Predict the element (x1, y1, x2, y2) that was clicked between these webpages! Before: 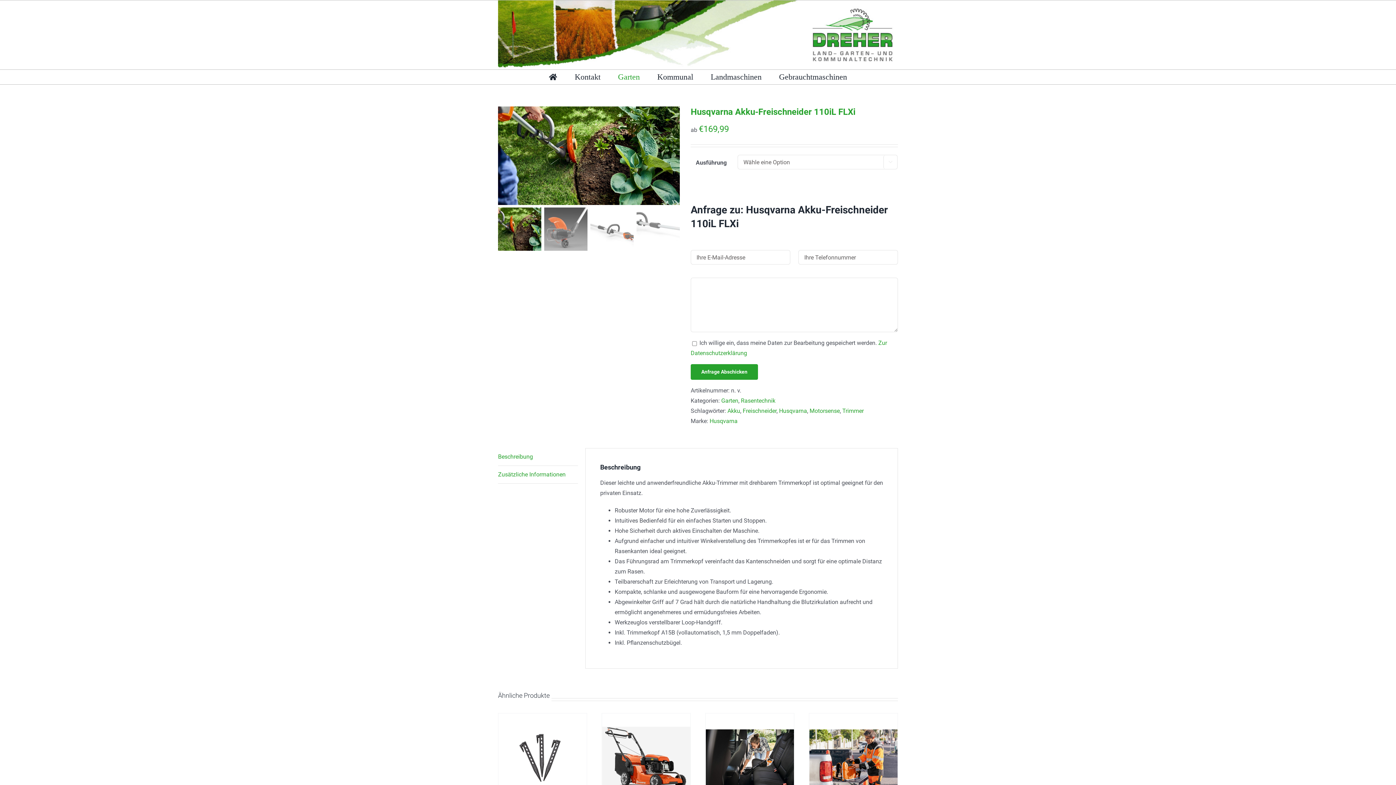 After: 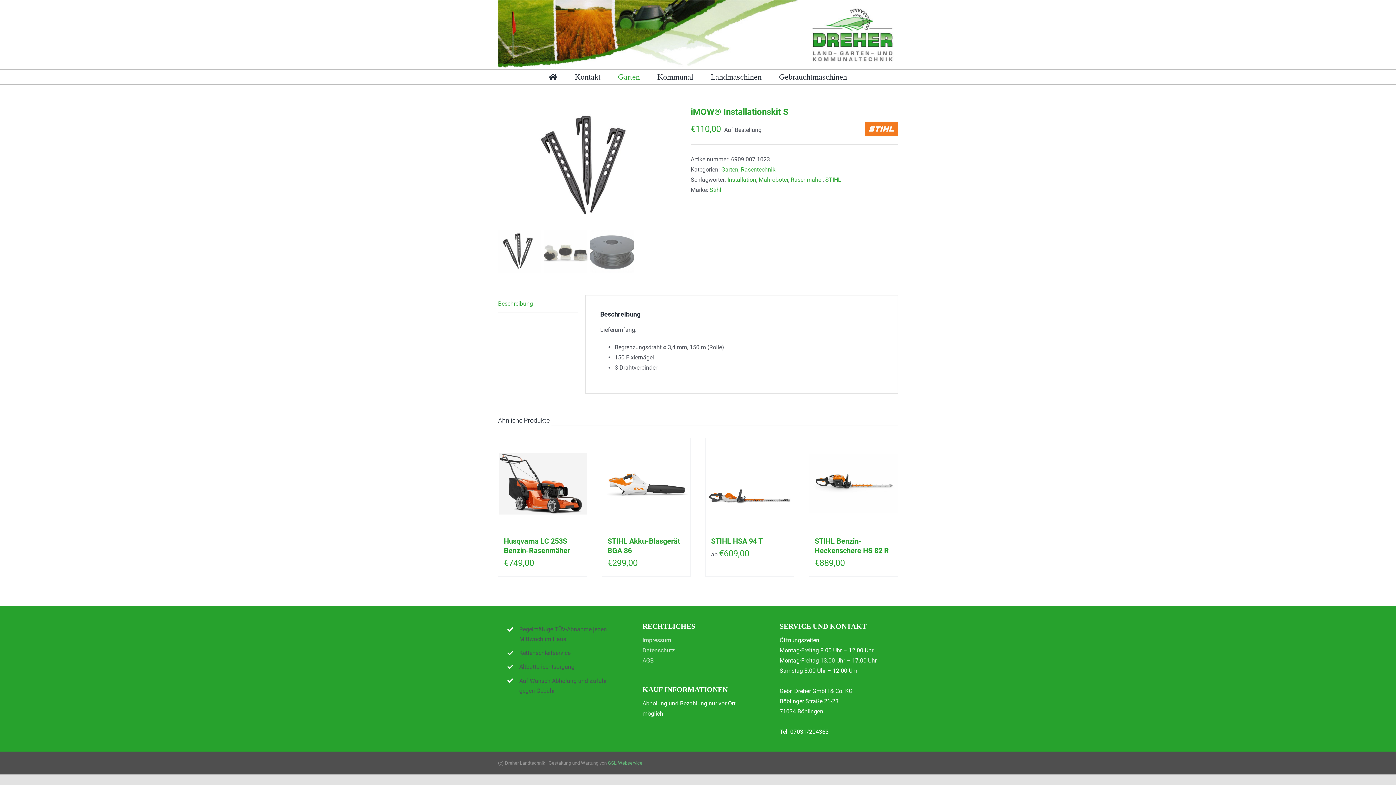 Action: bbox: (498, 713, 586, 804) label: iMOW® Installationskit S